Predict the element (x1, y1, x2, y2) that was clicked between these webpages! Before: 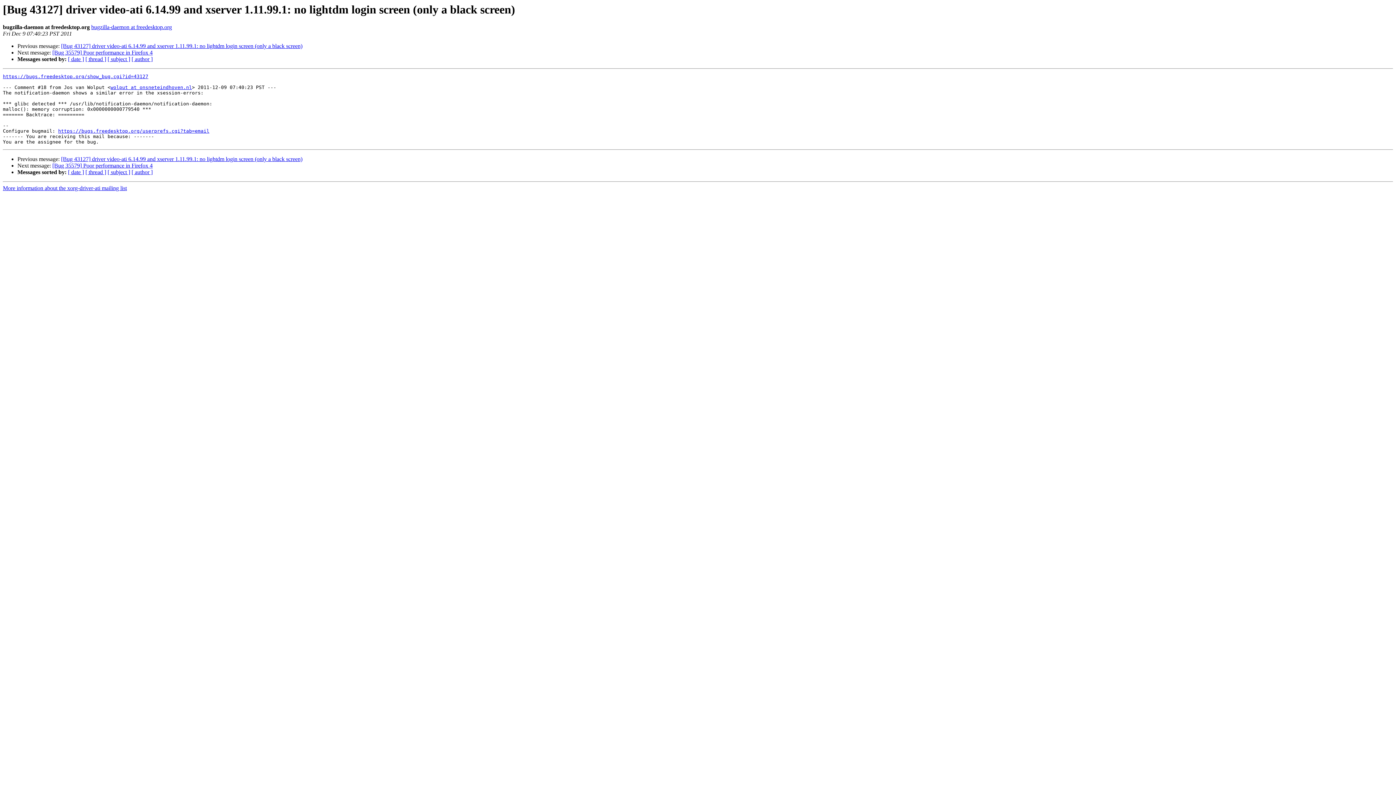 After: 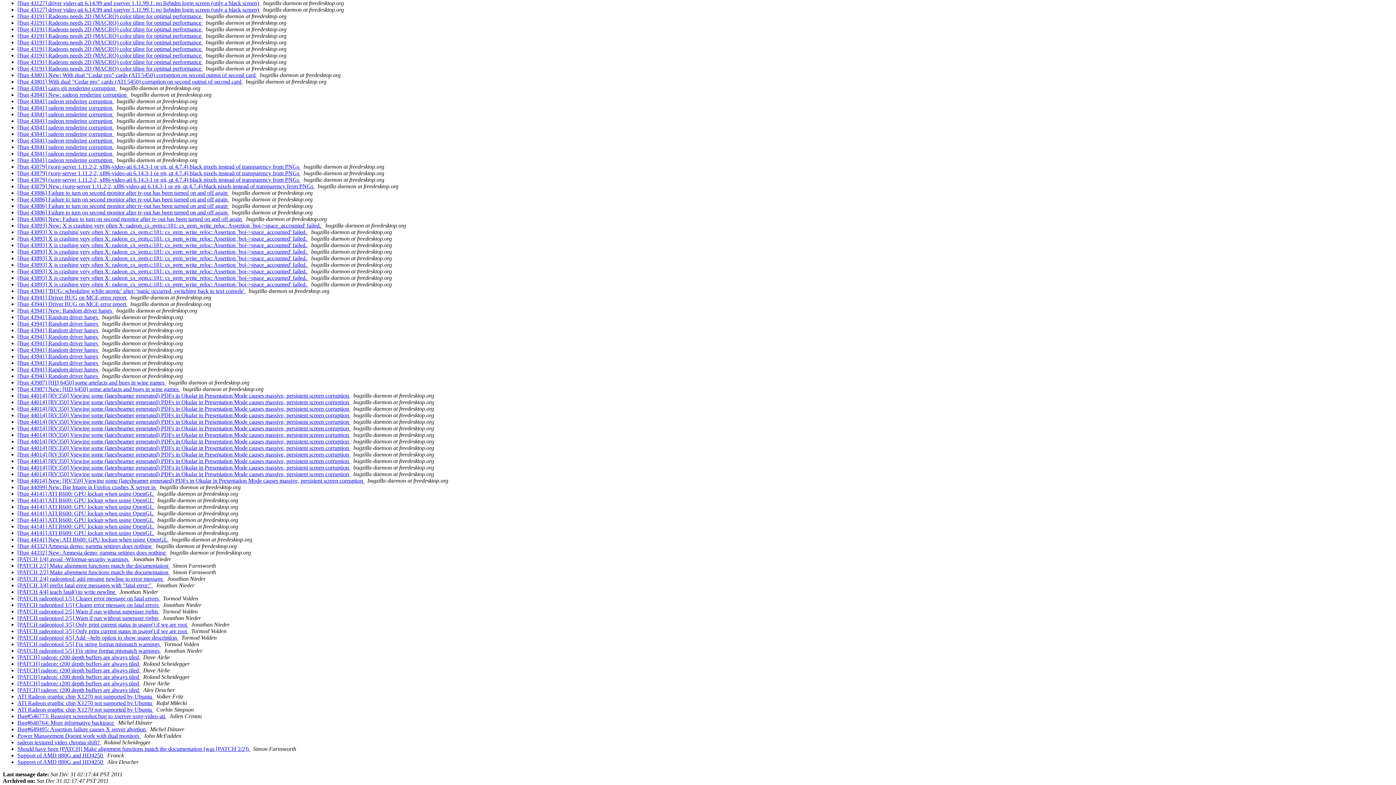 Action: bbox: (107, 169, 130, 175) label: [ subject ]